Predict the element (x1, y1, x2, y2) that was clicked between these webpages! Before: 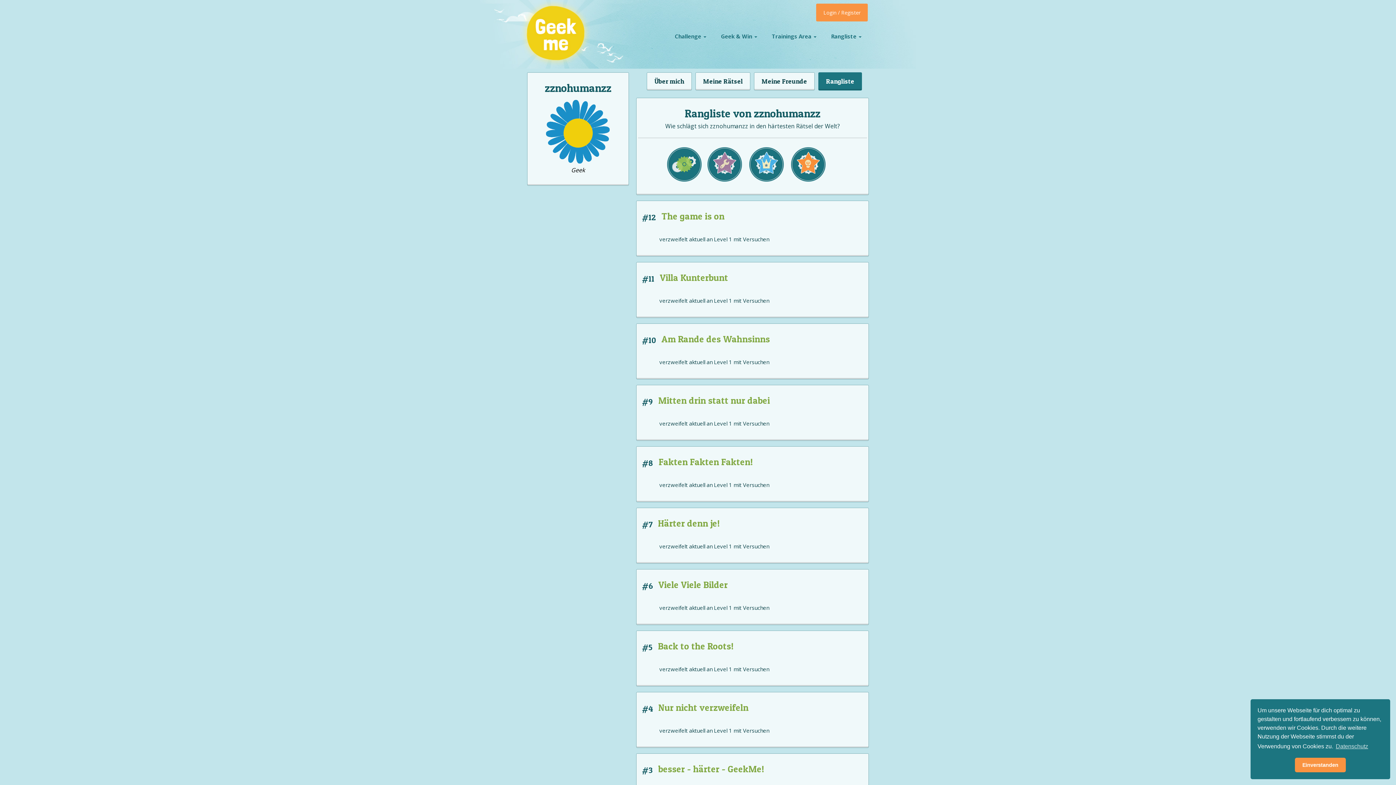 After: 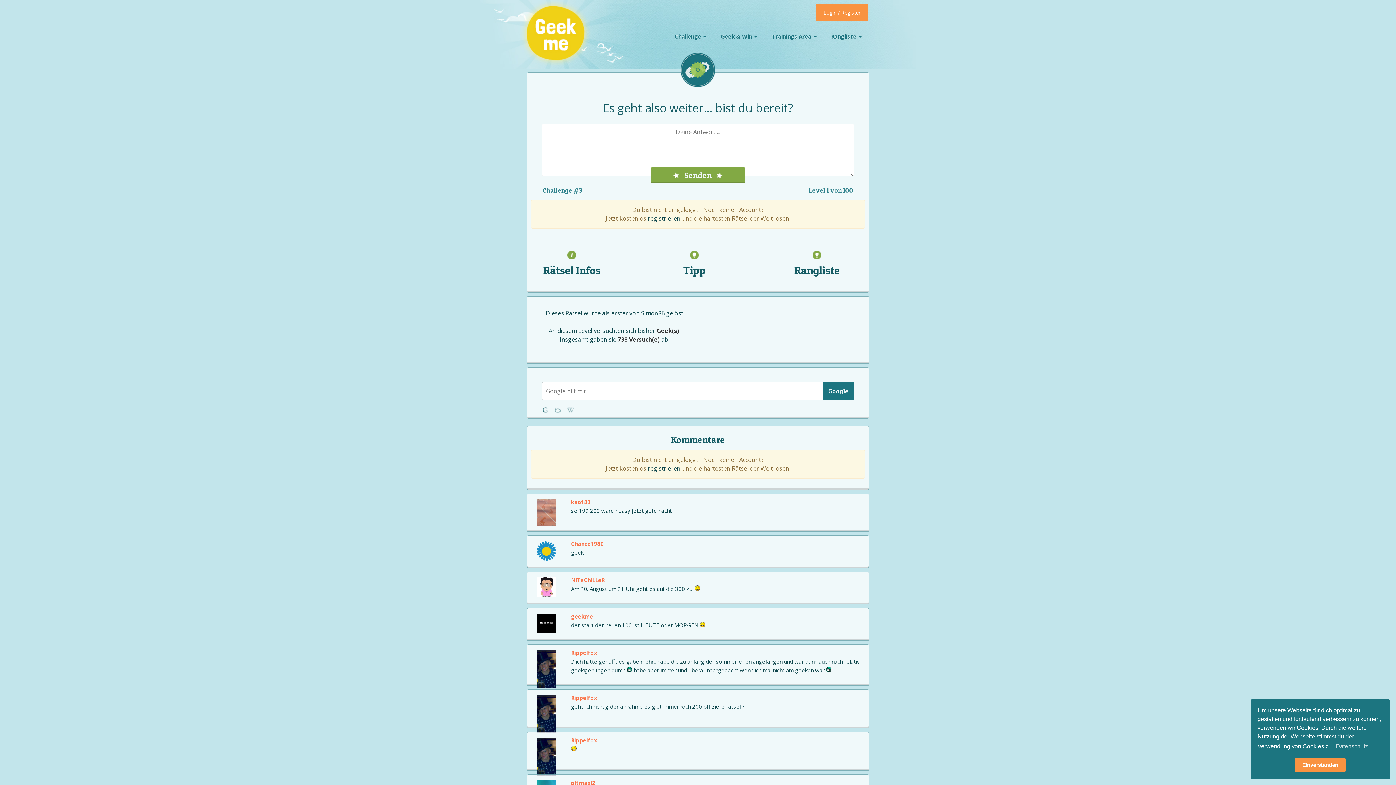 Action: label: besser - härter - GeekMe! bbox: (658, 764, 764, 774)